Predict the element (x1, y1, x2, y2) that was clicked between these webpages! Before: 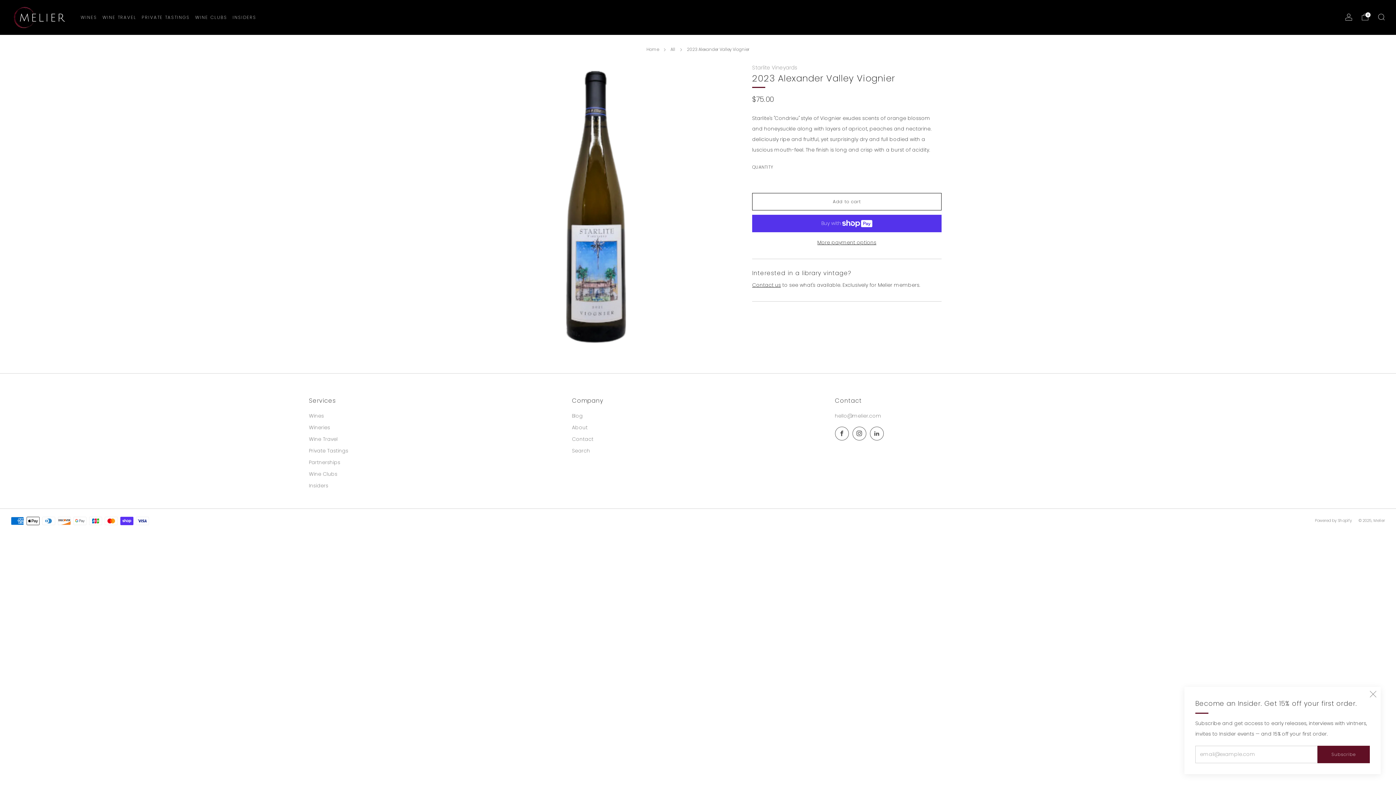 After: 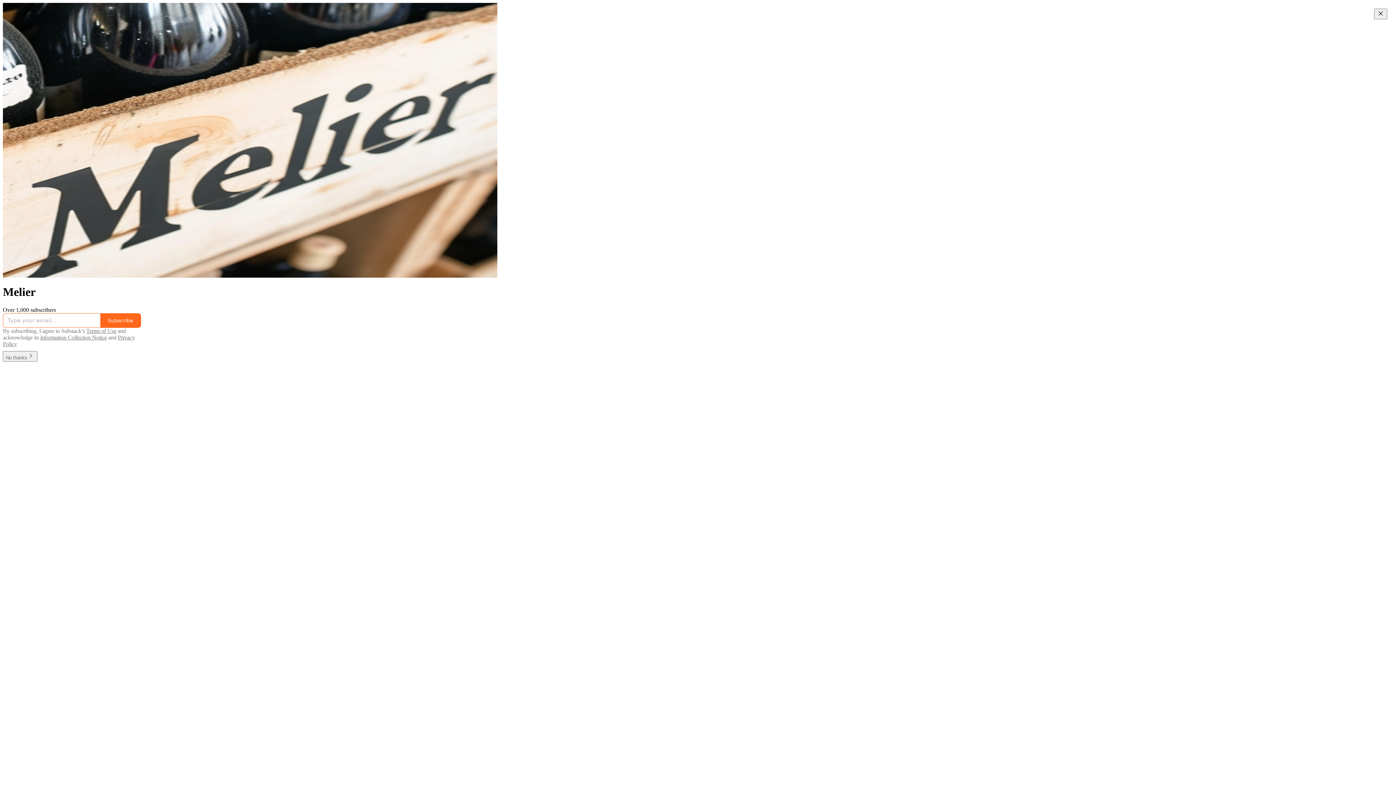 Action: bbox: (309, 482, 328, 489) label: Insiders